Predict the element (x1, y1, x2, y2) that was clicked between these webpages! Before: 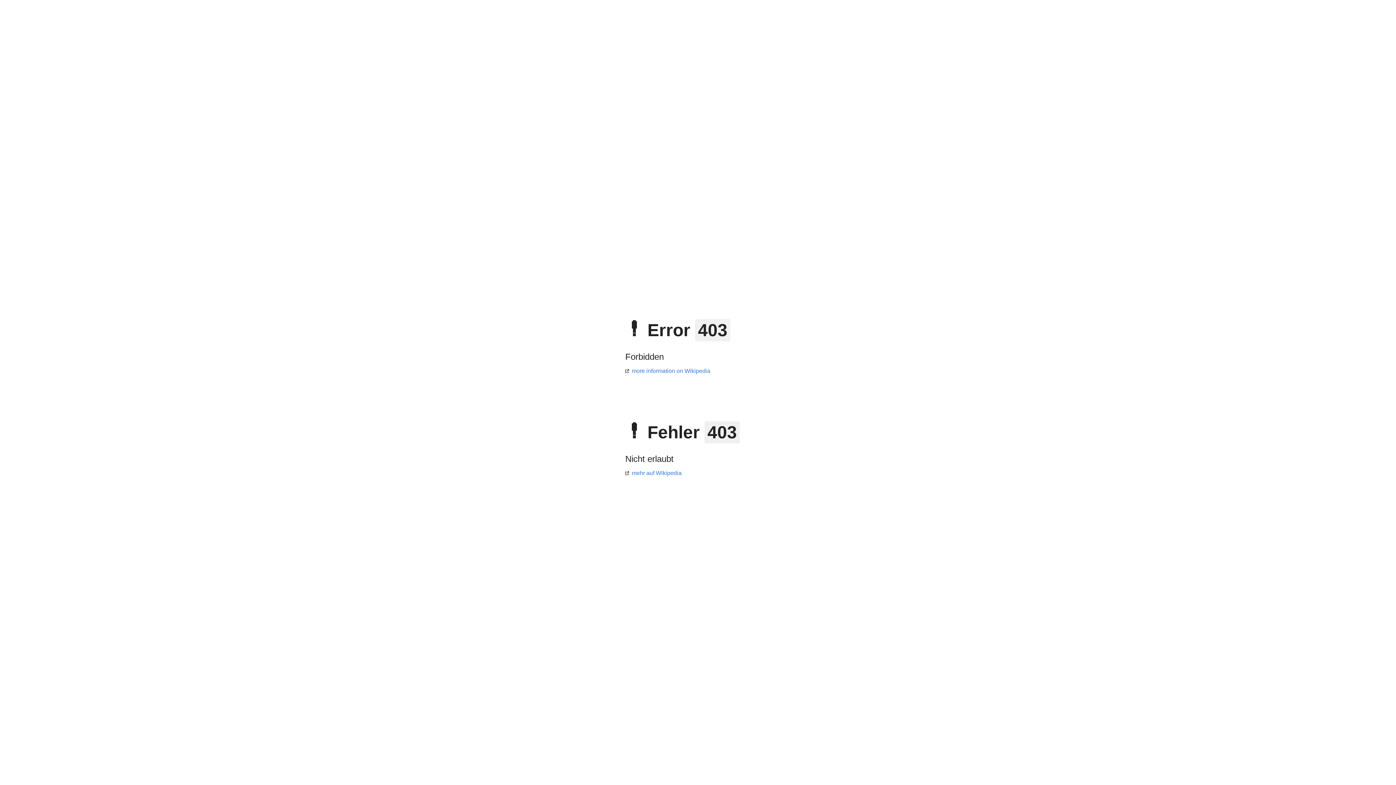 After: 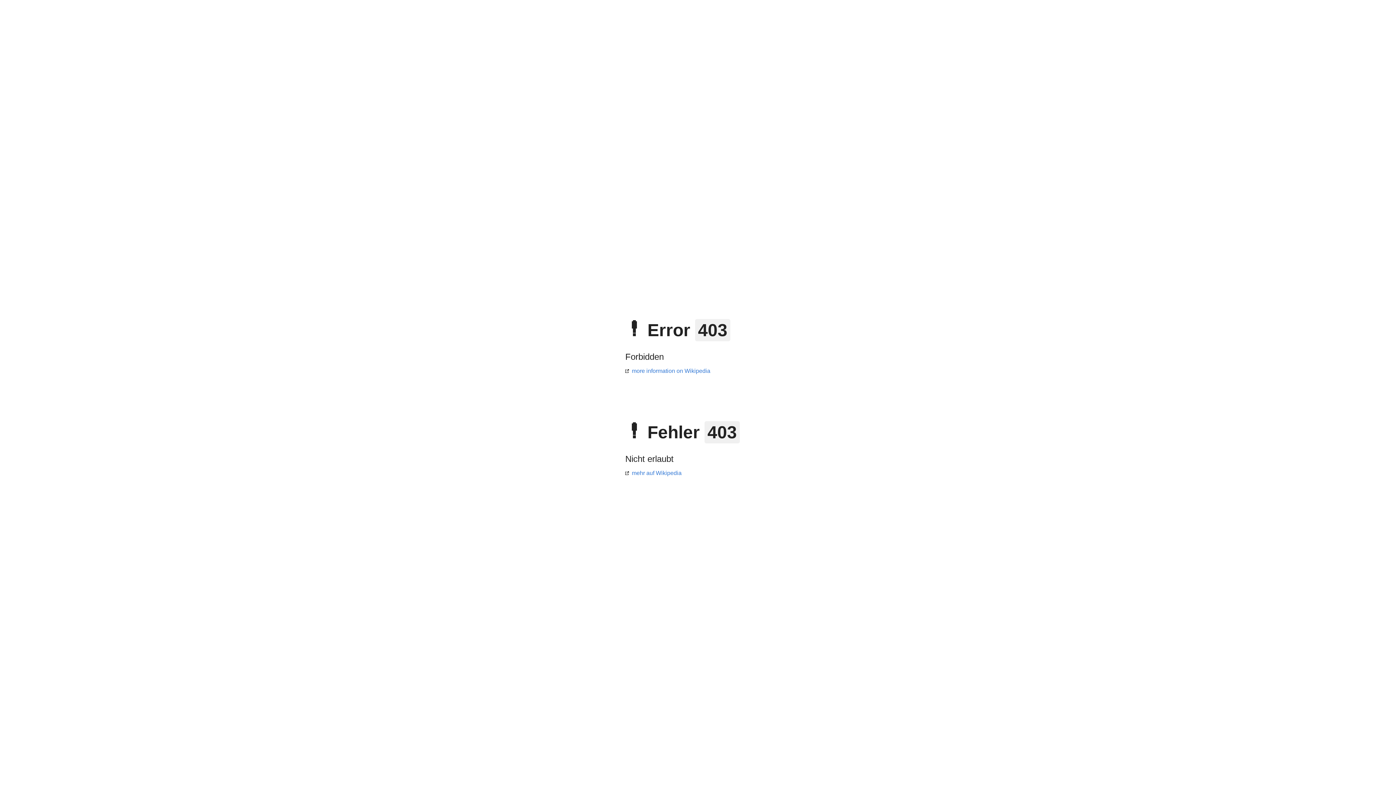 Action: label: mehr auf Wikipedia bbox: (625, 470, 681, 476)